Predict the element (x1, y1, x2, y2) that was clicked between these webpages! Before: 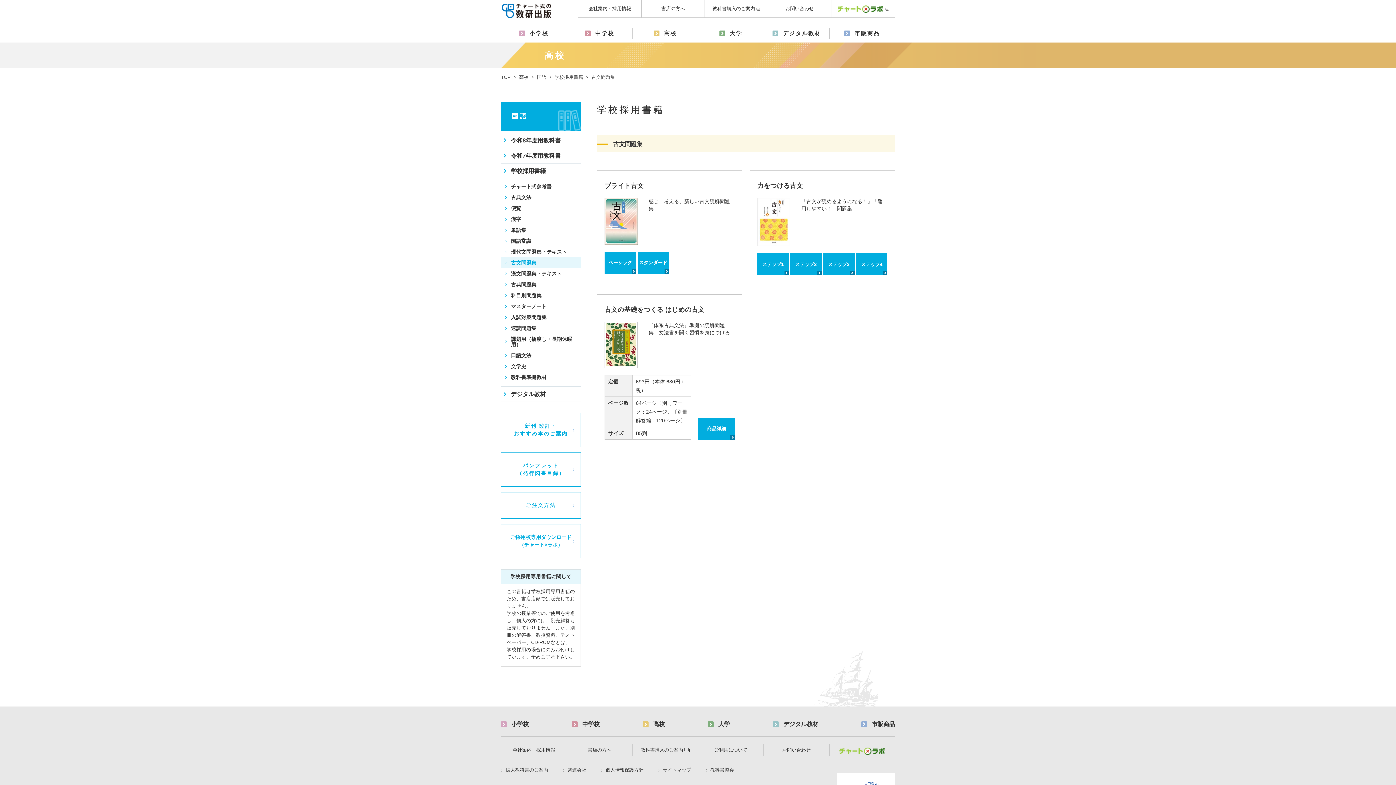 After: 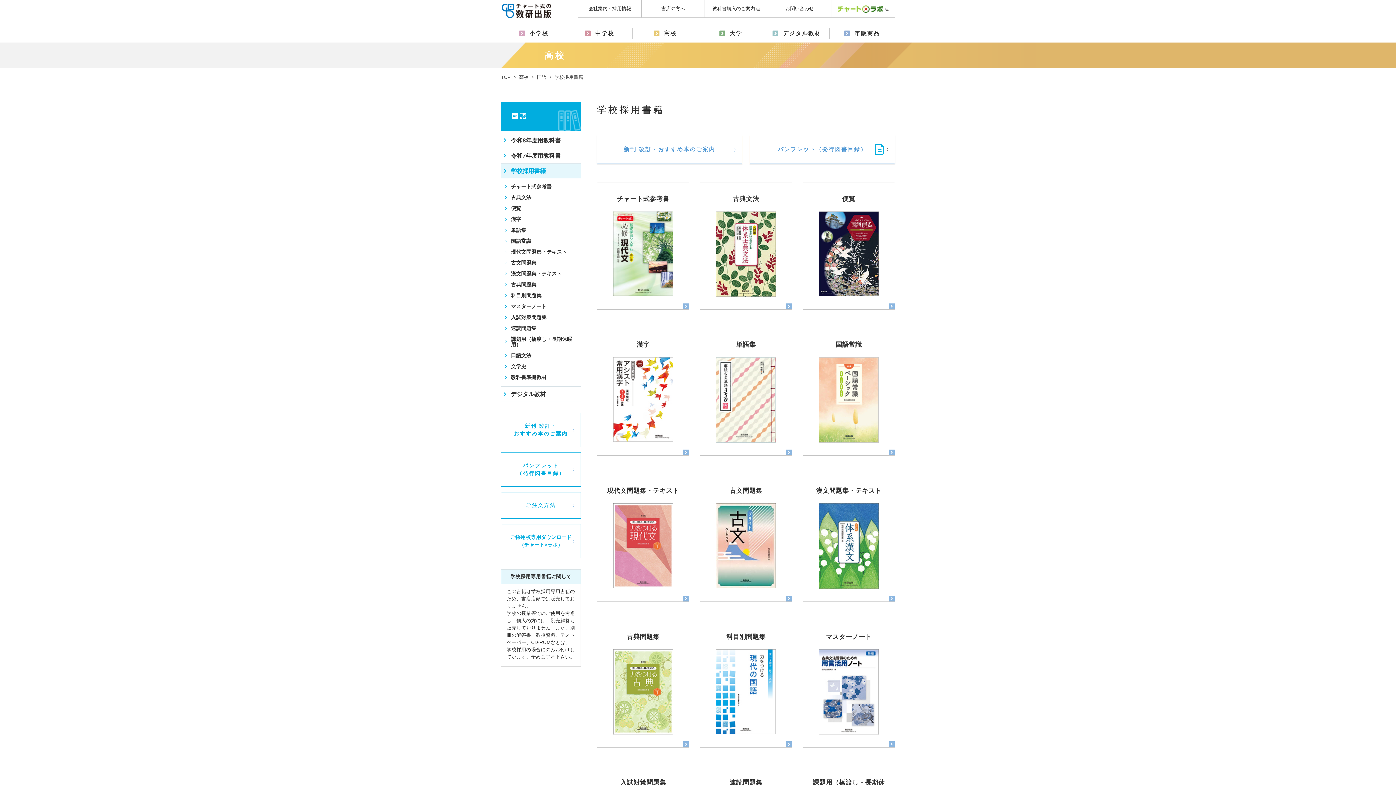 Action: bbox: (554, 74, 583, 80) label: 学校採用書籍